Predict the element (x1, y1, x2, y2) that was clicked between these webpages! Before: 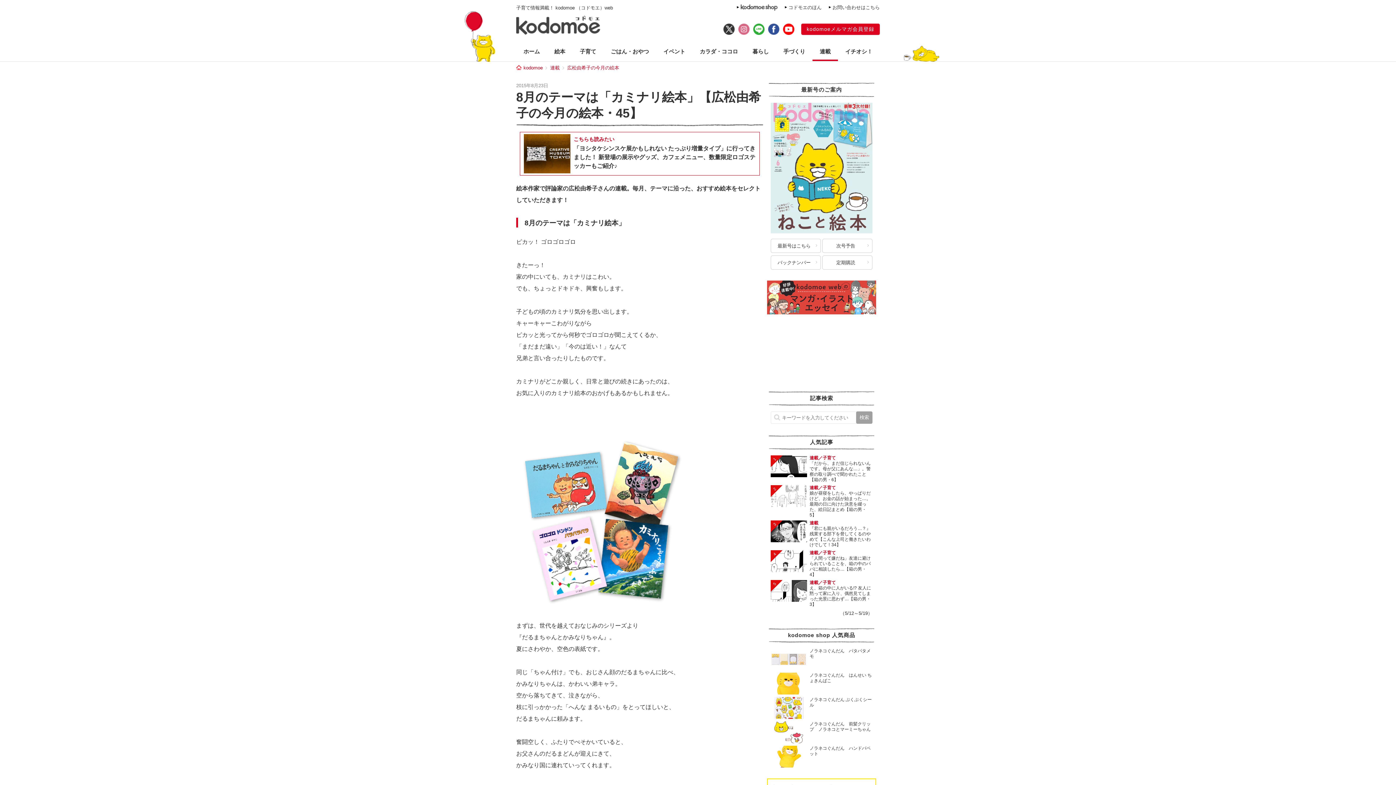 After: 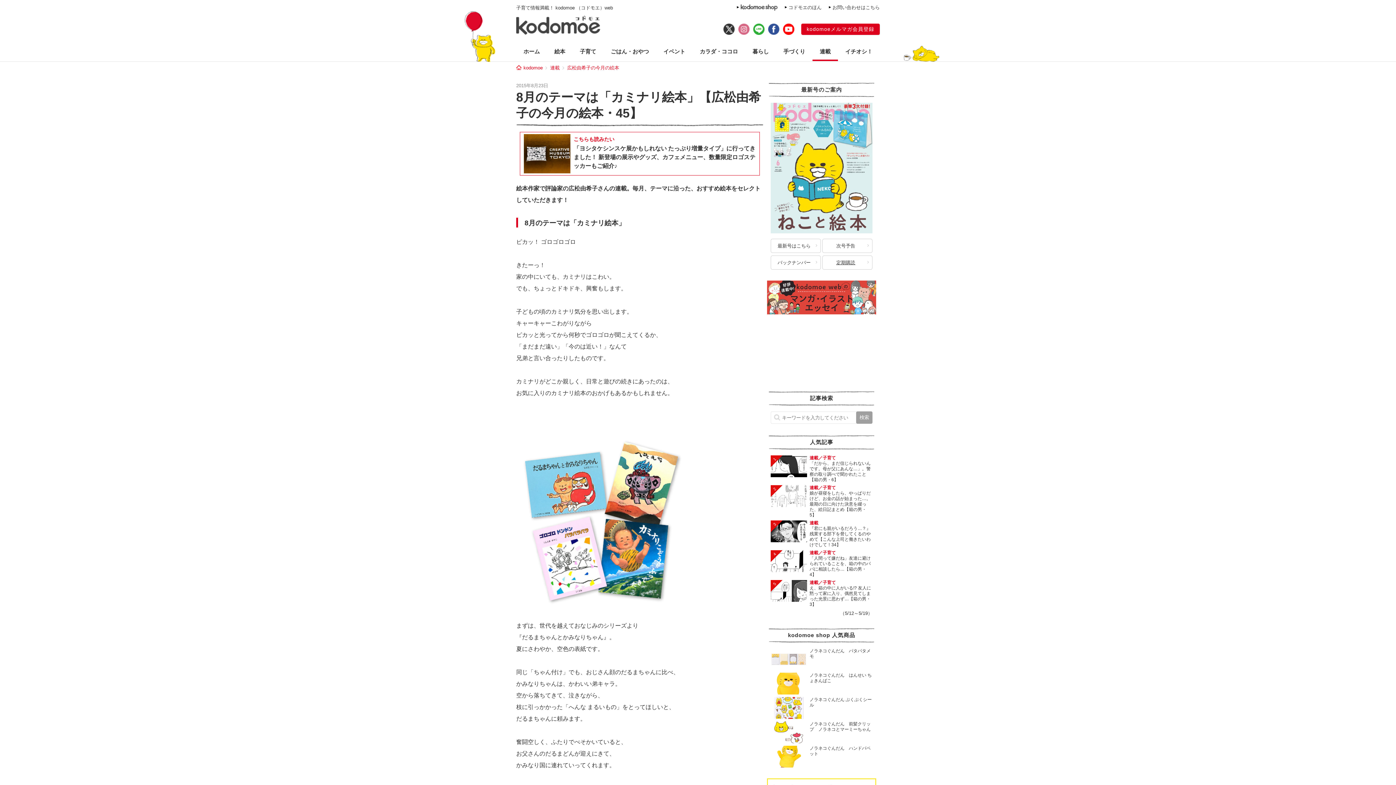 Action: bbox: (822, 255, 872, 269) label: 定期購読